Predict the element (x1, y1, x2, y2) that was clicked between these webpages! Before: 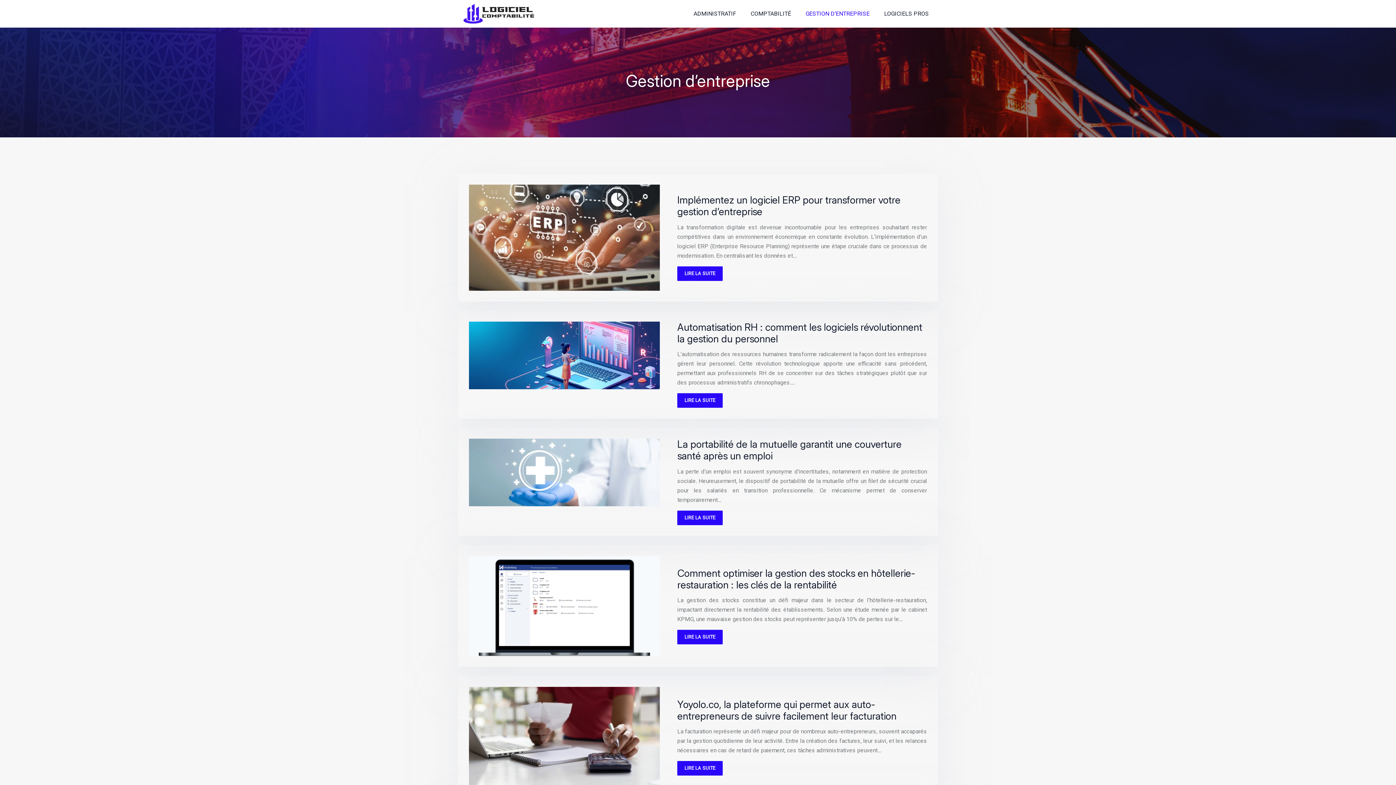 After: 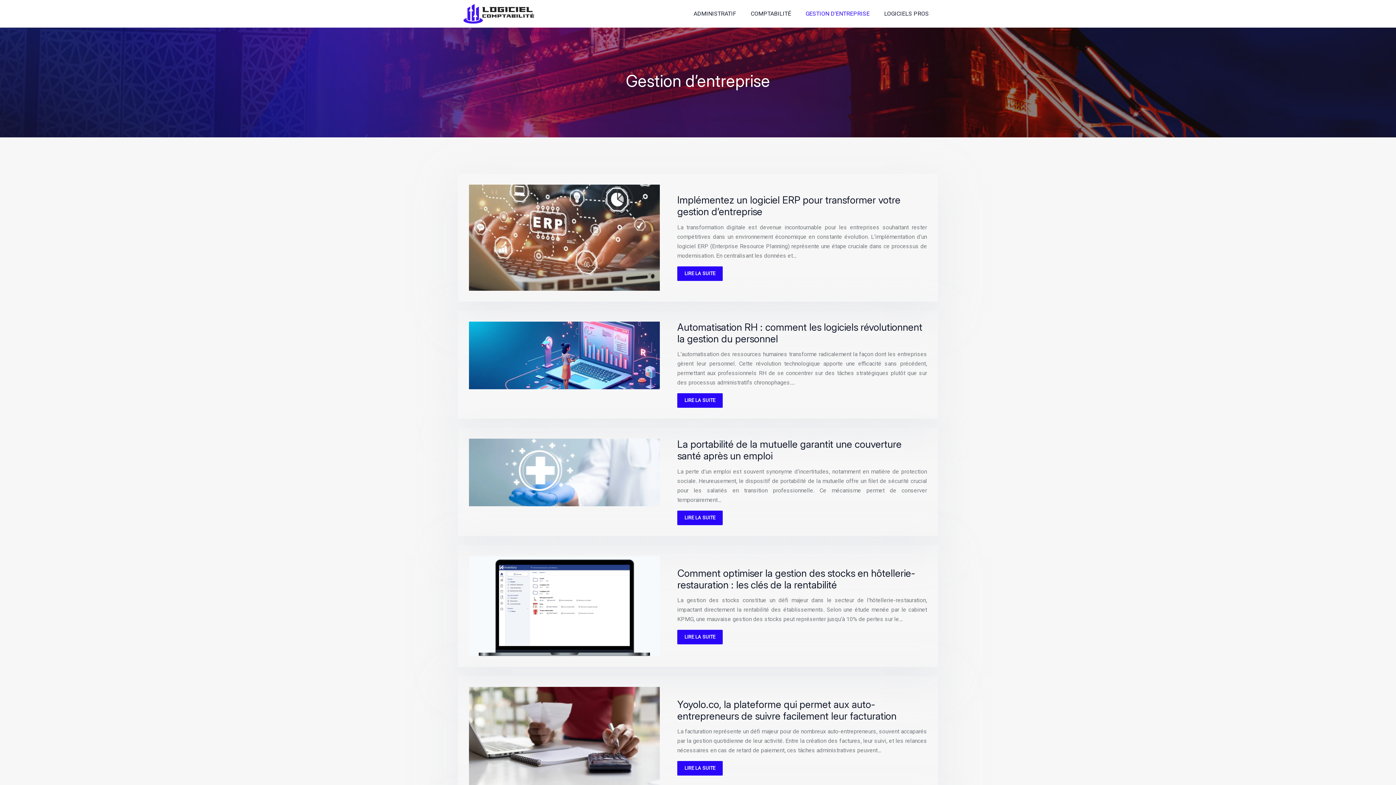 Action: bbox: (802, 2, 873, 24) label: GESTION D’ENTREPRISE